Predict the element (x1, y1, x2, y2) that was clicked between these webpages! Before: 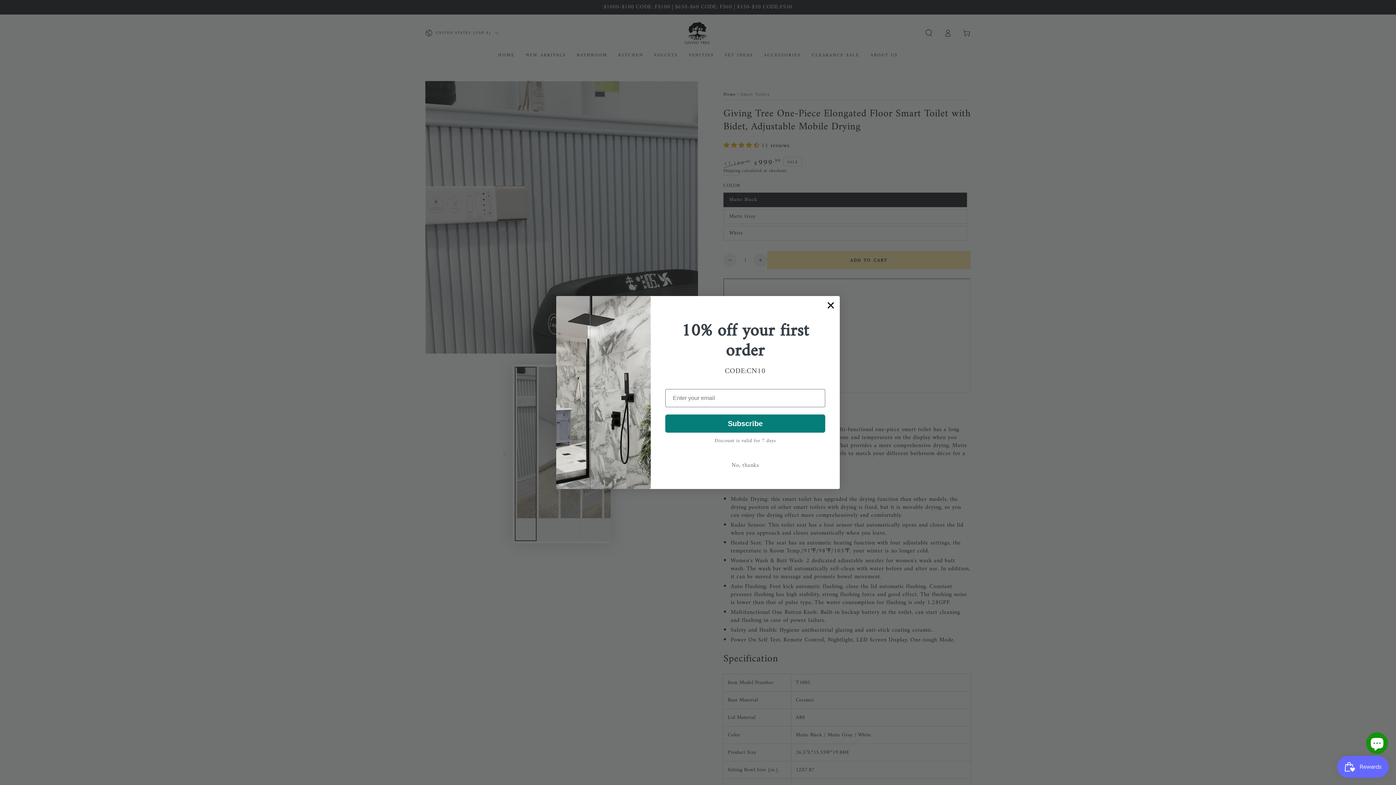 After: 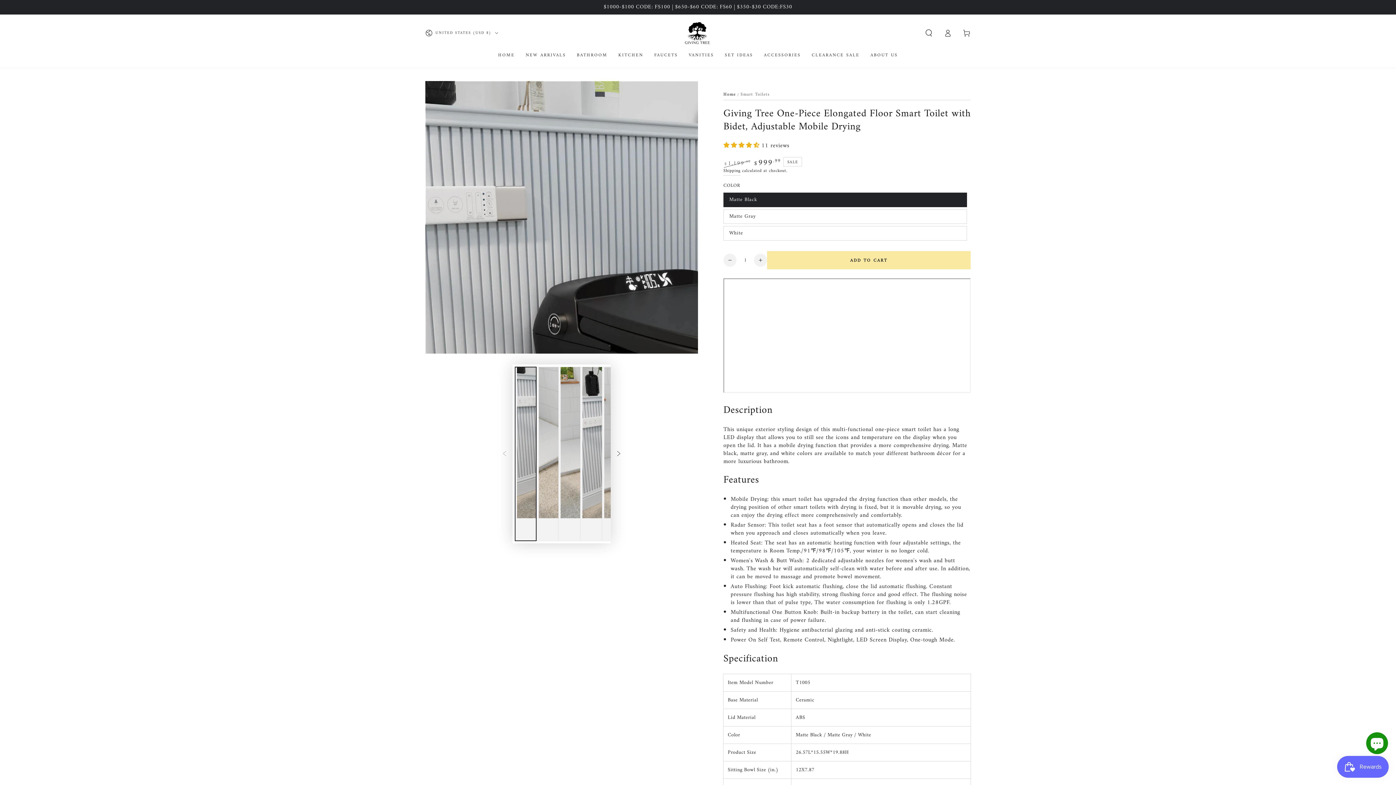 Action: label: × bbox: (824, 299, 837, 311)